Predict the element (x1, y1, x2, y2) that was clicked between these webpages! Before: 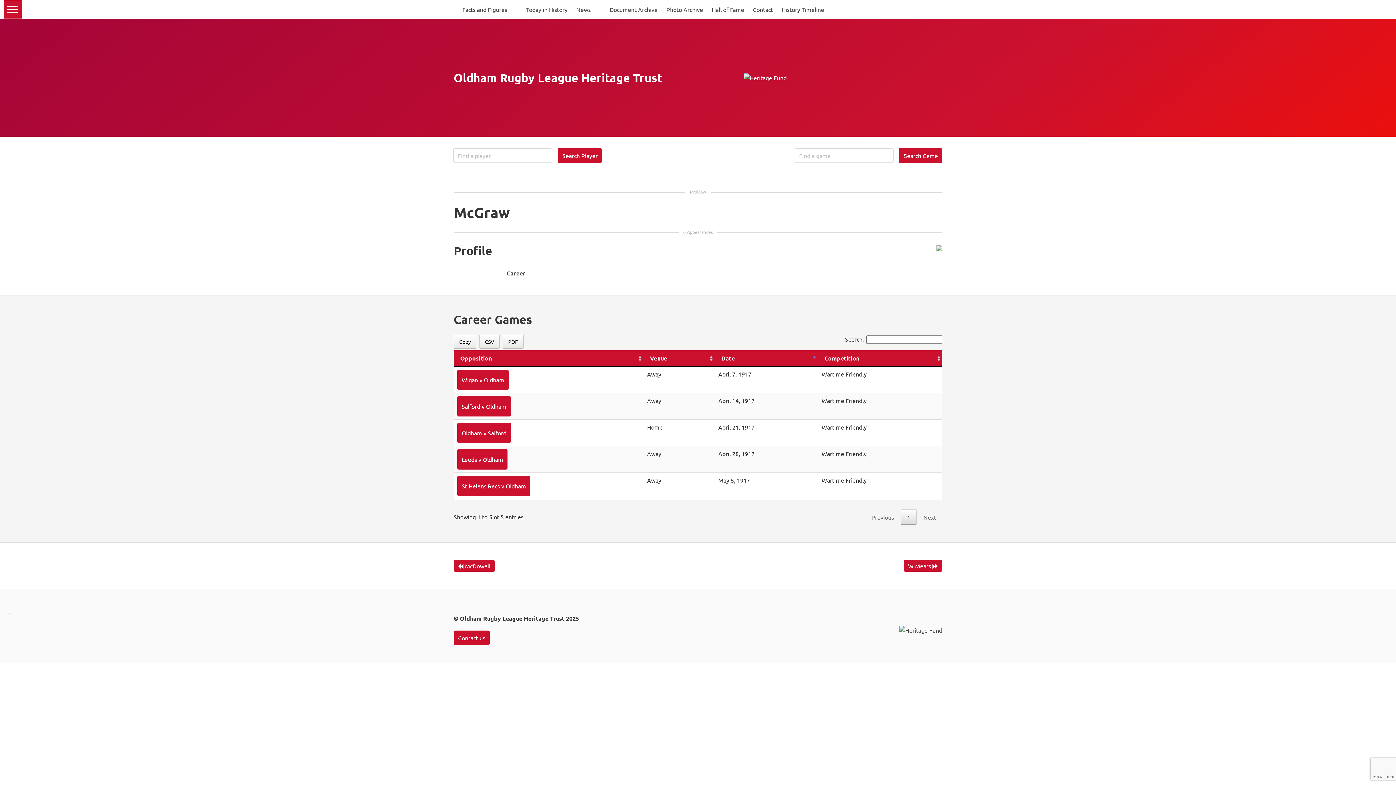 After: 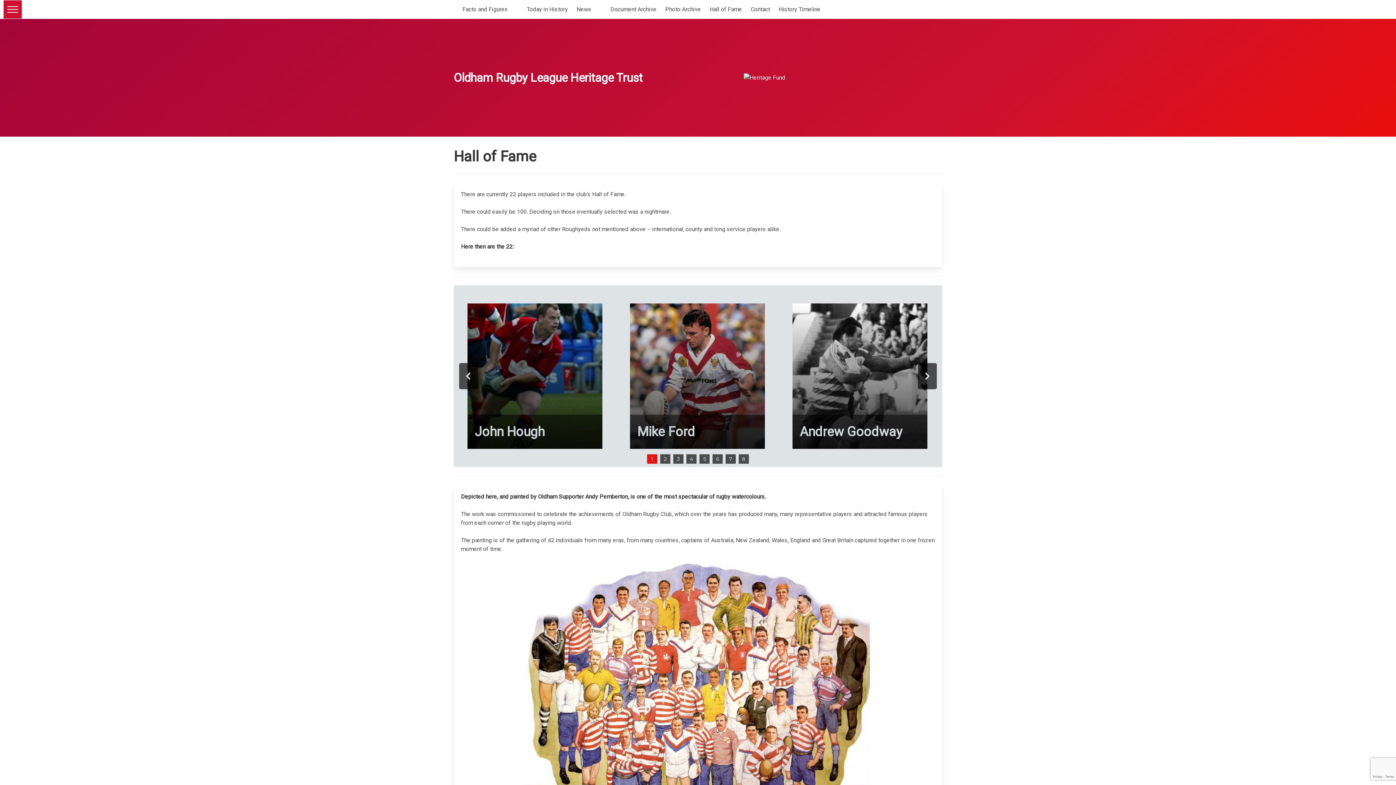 Action: label: Hall of Fame bbox: (707, 0, 748, 18)